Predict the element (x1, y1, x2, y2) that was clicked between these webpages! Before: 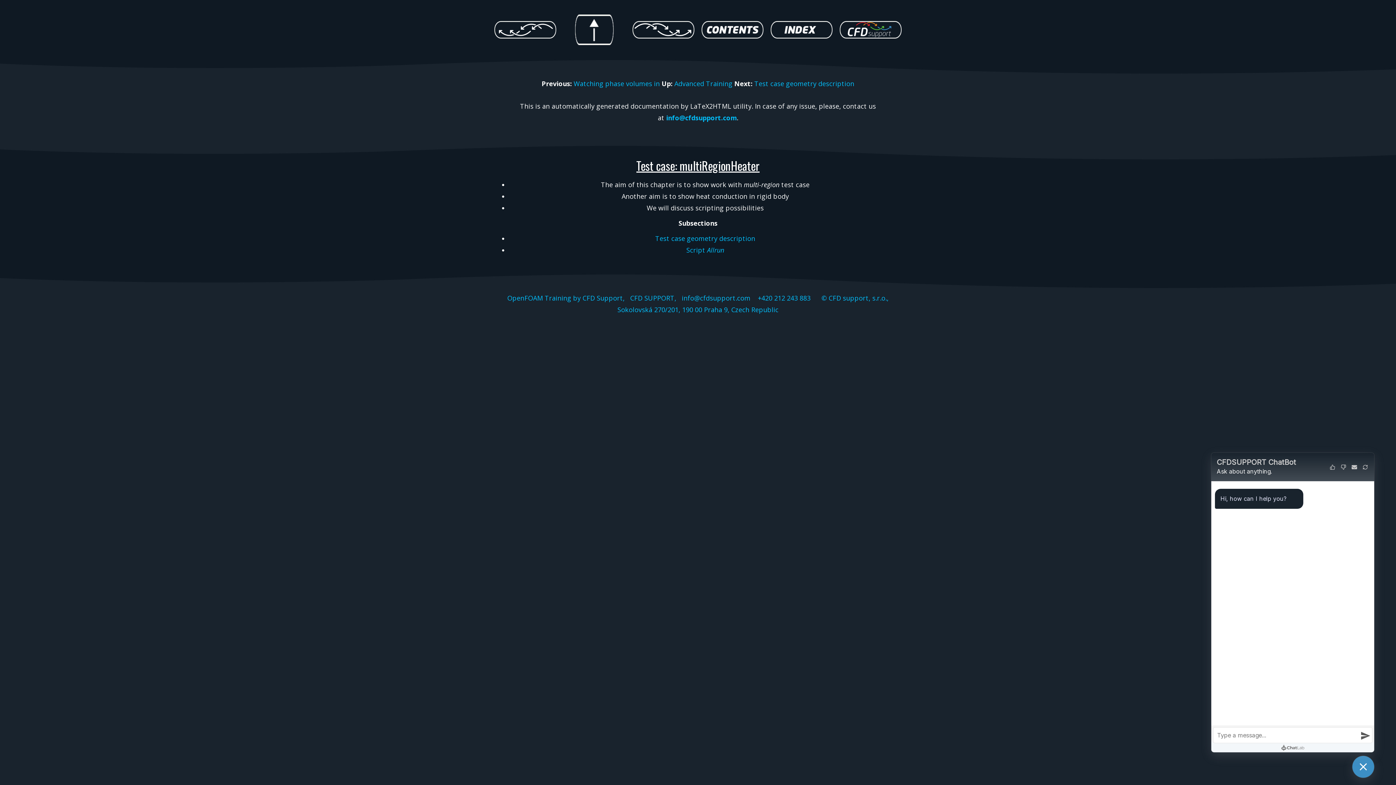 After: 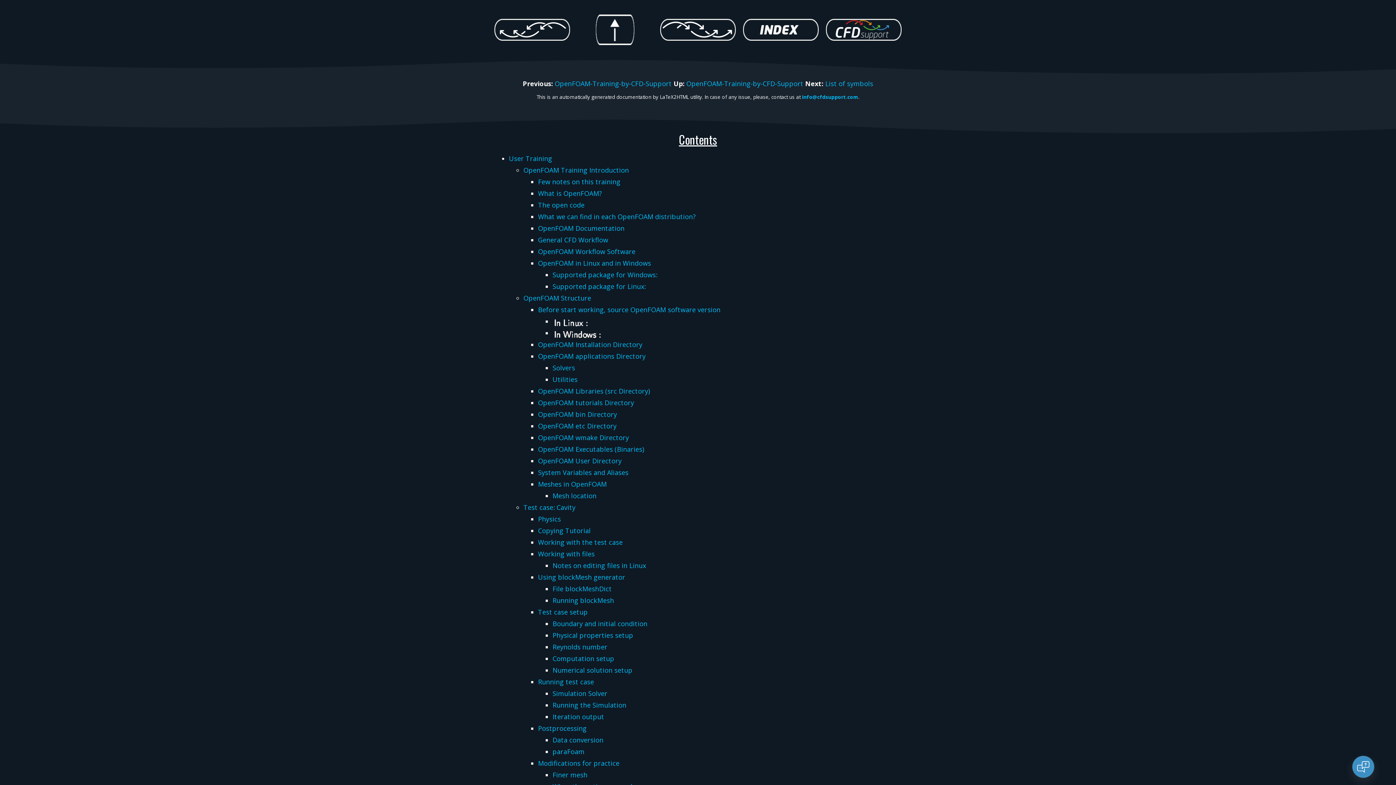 Action: bbox: (701, 20, 763, 38)